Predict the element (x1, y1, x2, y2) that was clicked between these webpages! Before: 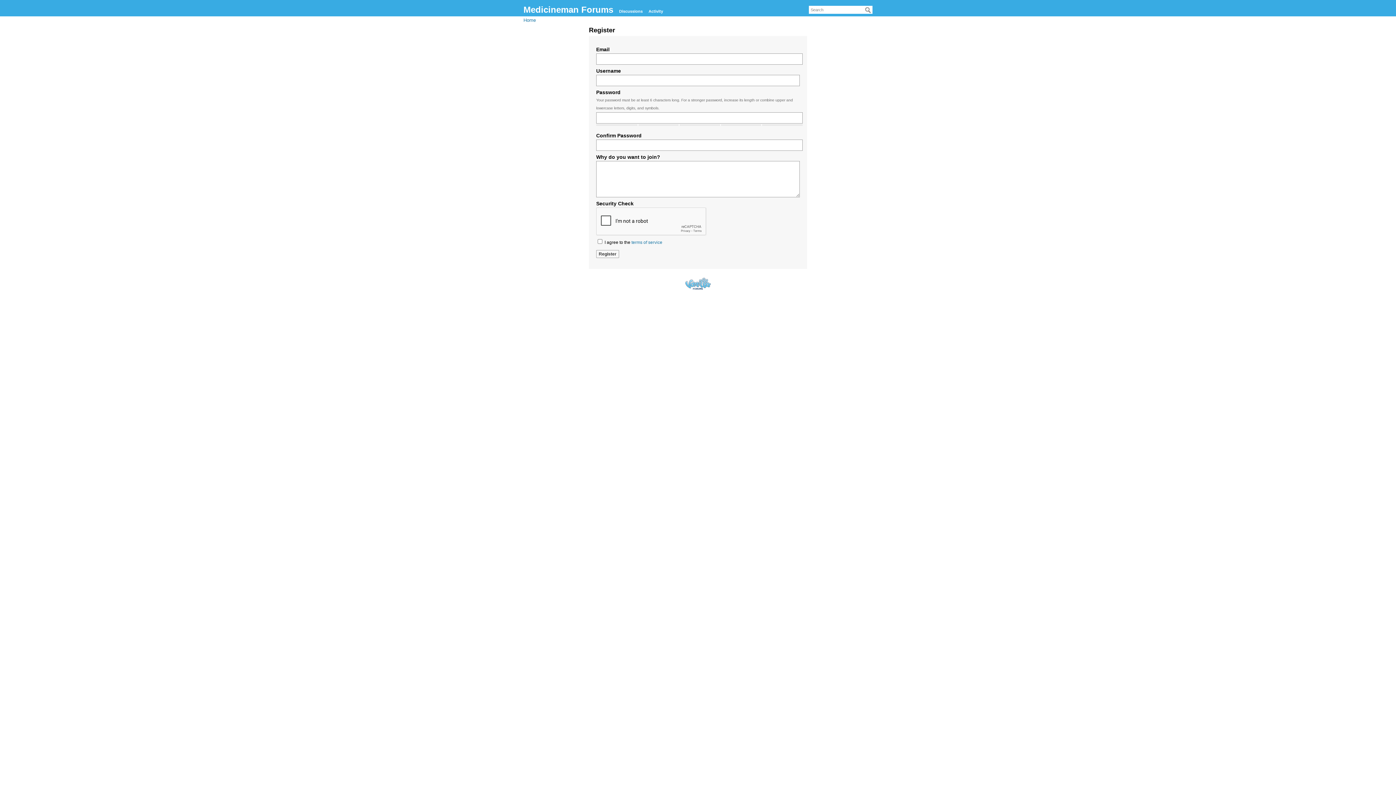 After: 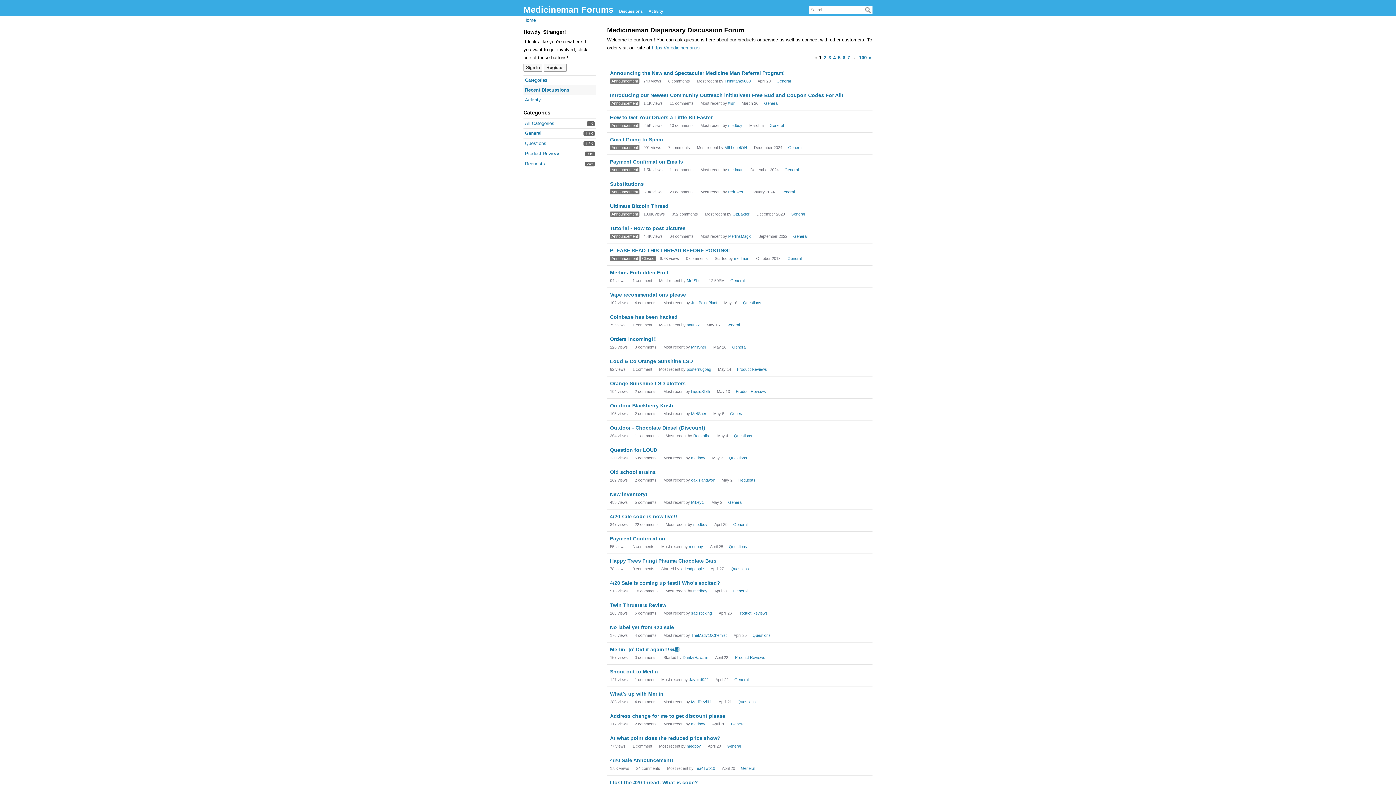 Action: bbox: (617, 6, 645, 15) label: Discussions